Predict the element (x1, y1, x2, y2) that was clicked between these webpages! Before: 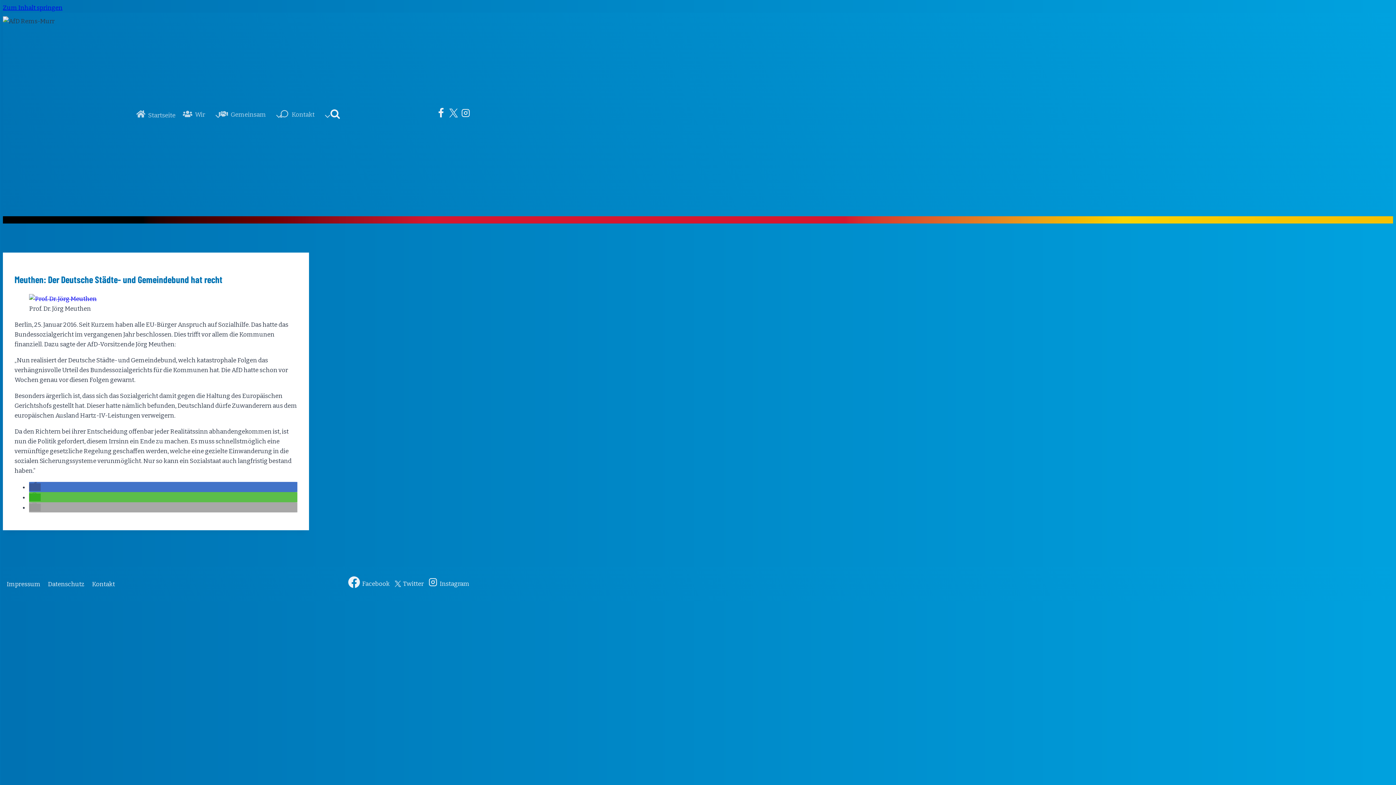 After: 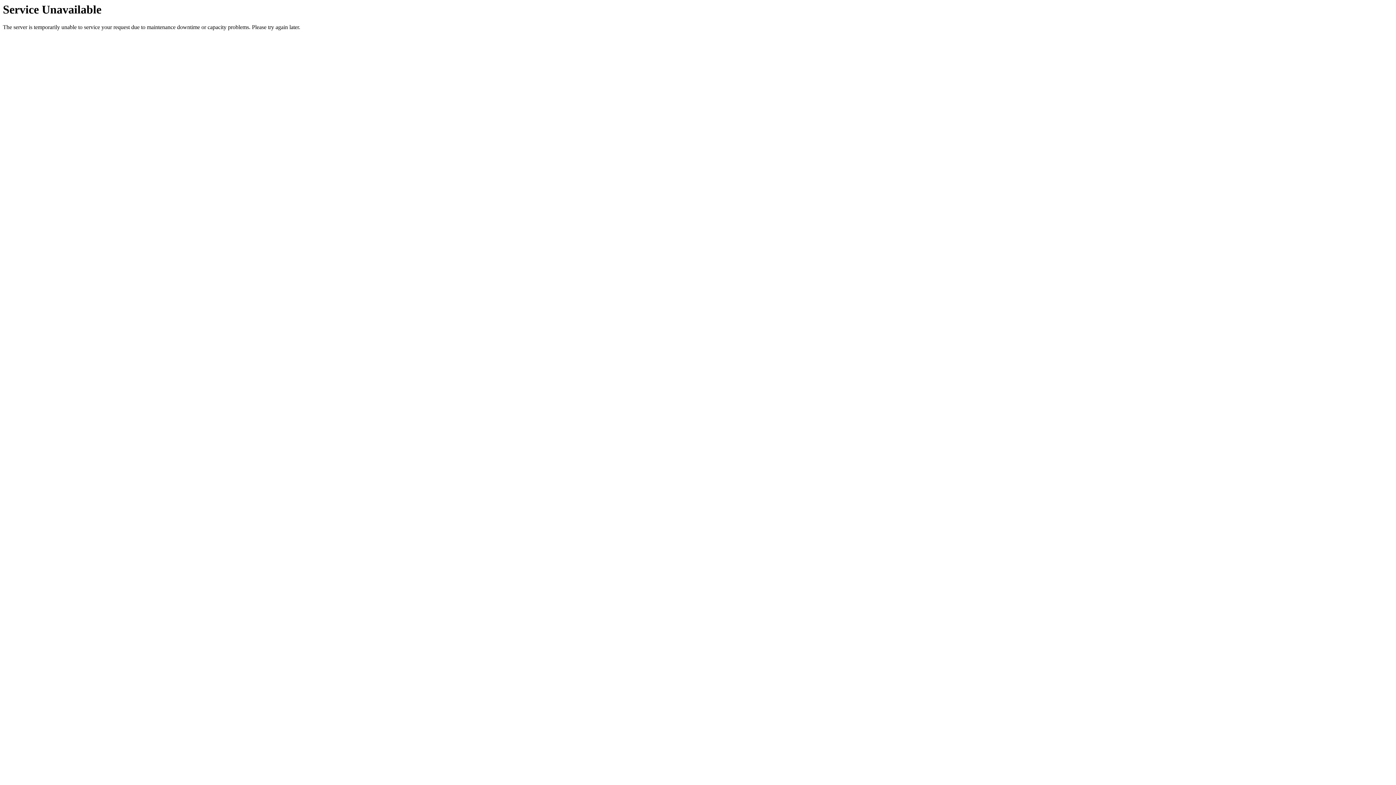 Action: label: Kontakt bbox: (275, 103, 331, 125)